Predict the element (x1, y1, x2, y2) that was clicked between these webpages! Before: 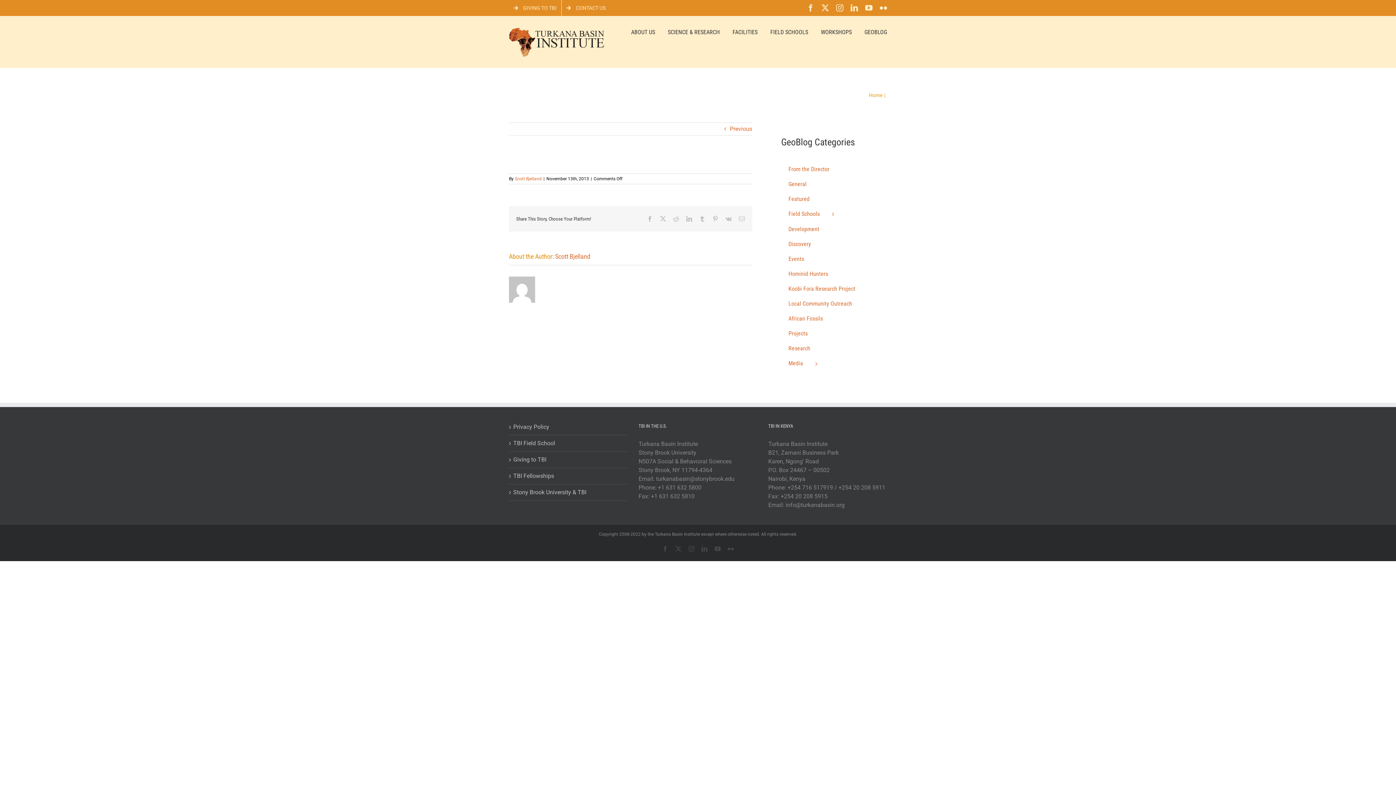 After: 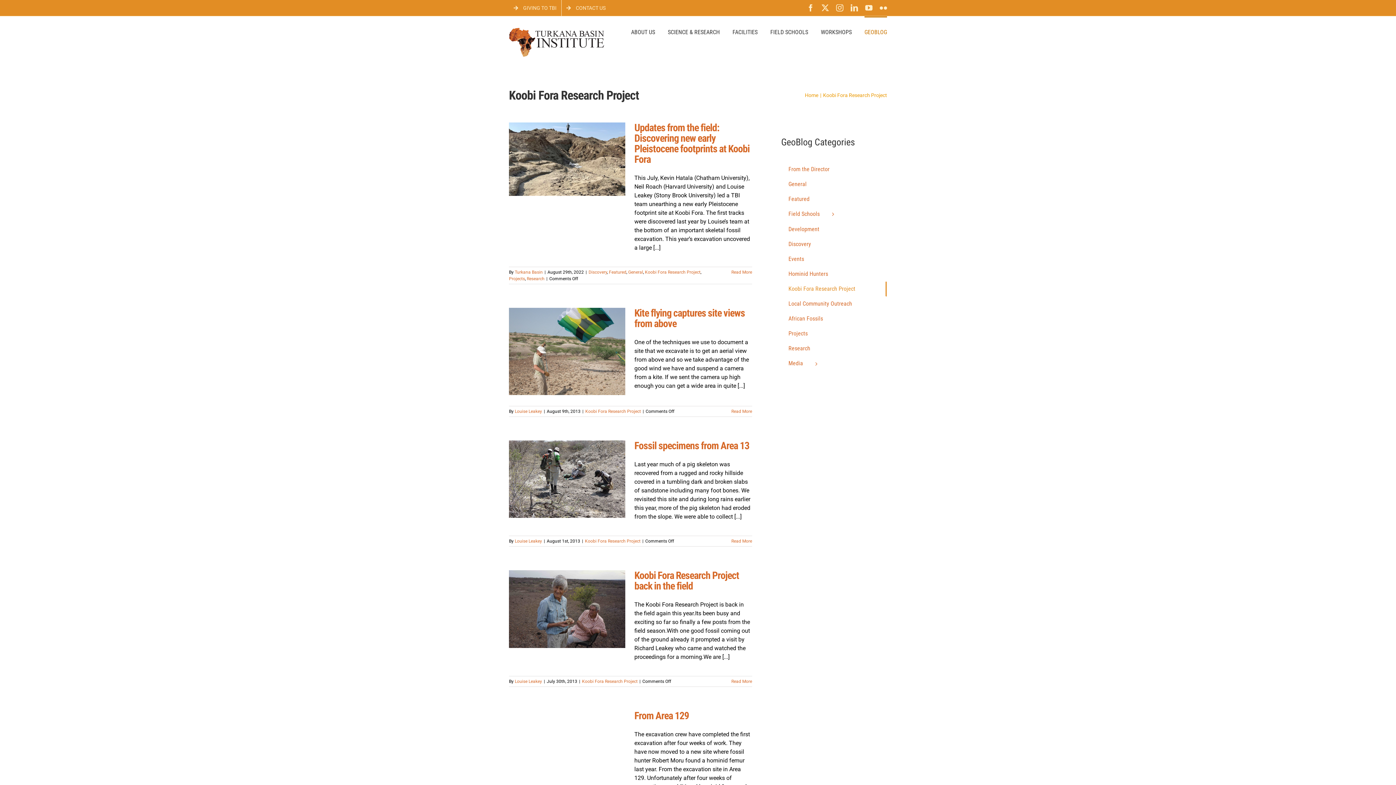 Action: label: Koobi Fora Research Project bbox: (781, 281, 886, 296)